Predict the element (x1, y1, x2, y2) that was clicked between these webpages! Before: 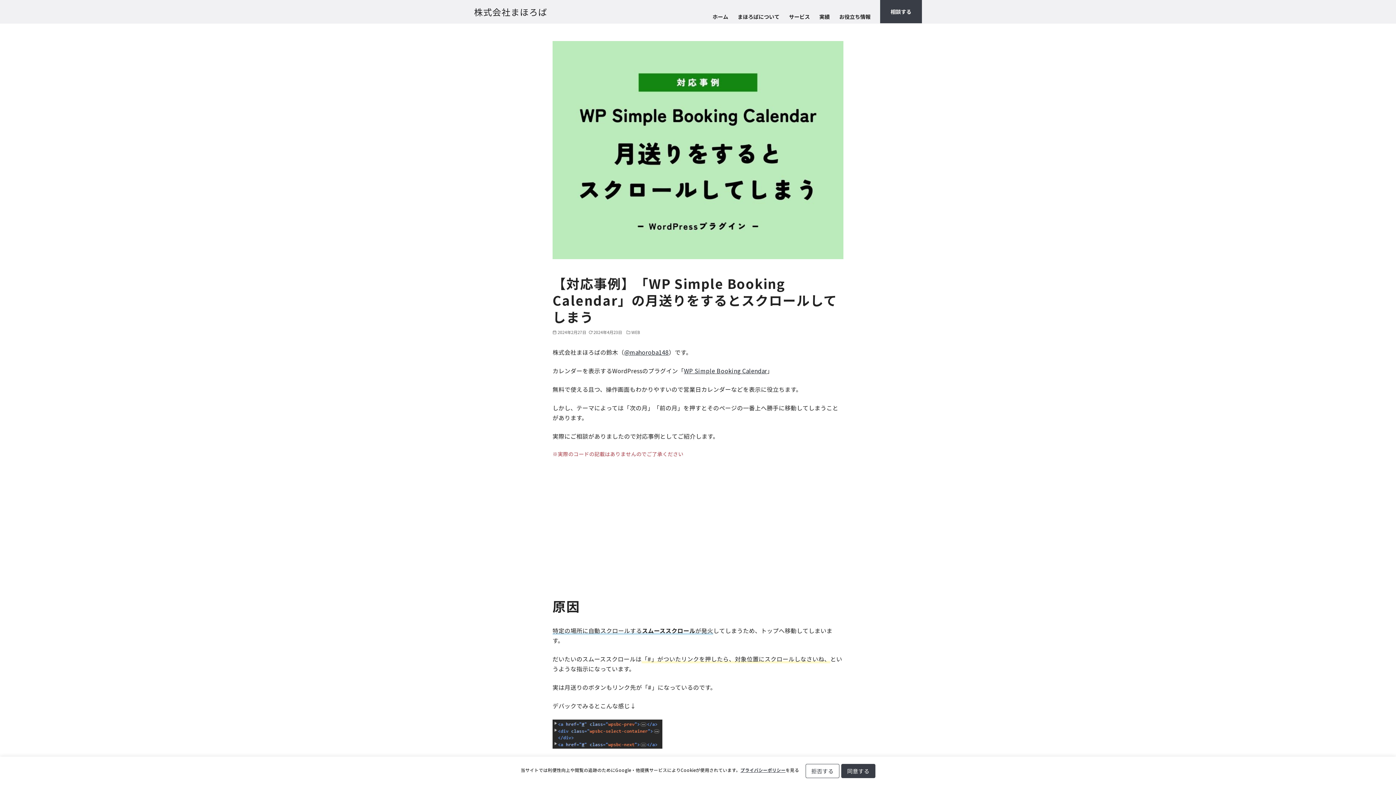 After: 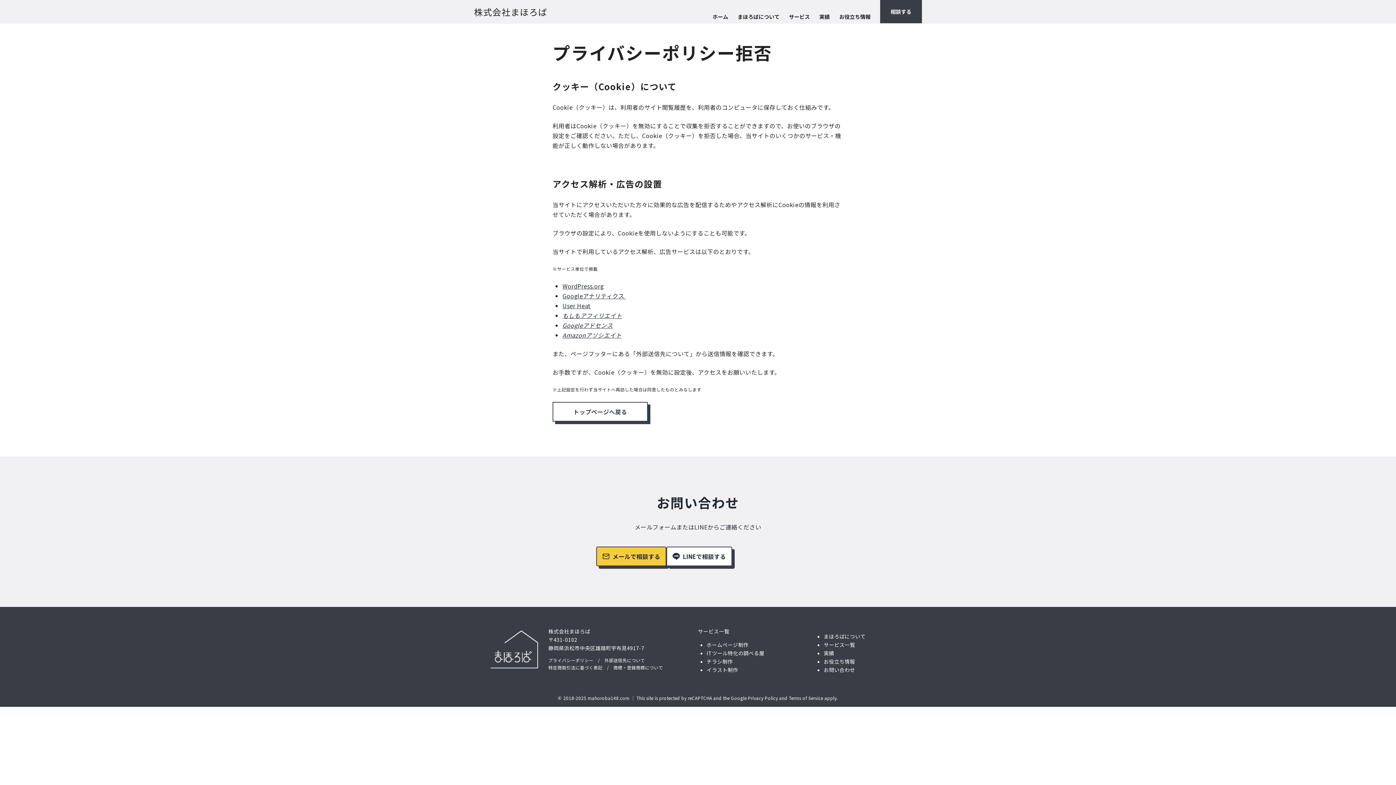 Action: label: 拒否する bbox: (805, 764, 839, 778)